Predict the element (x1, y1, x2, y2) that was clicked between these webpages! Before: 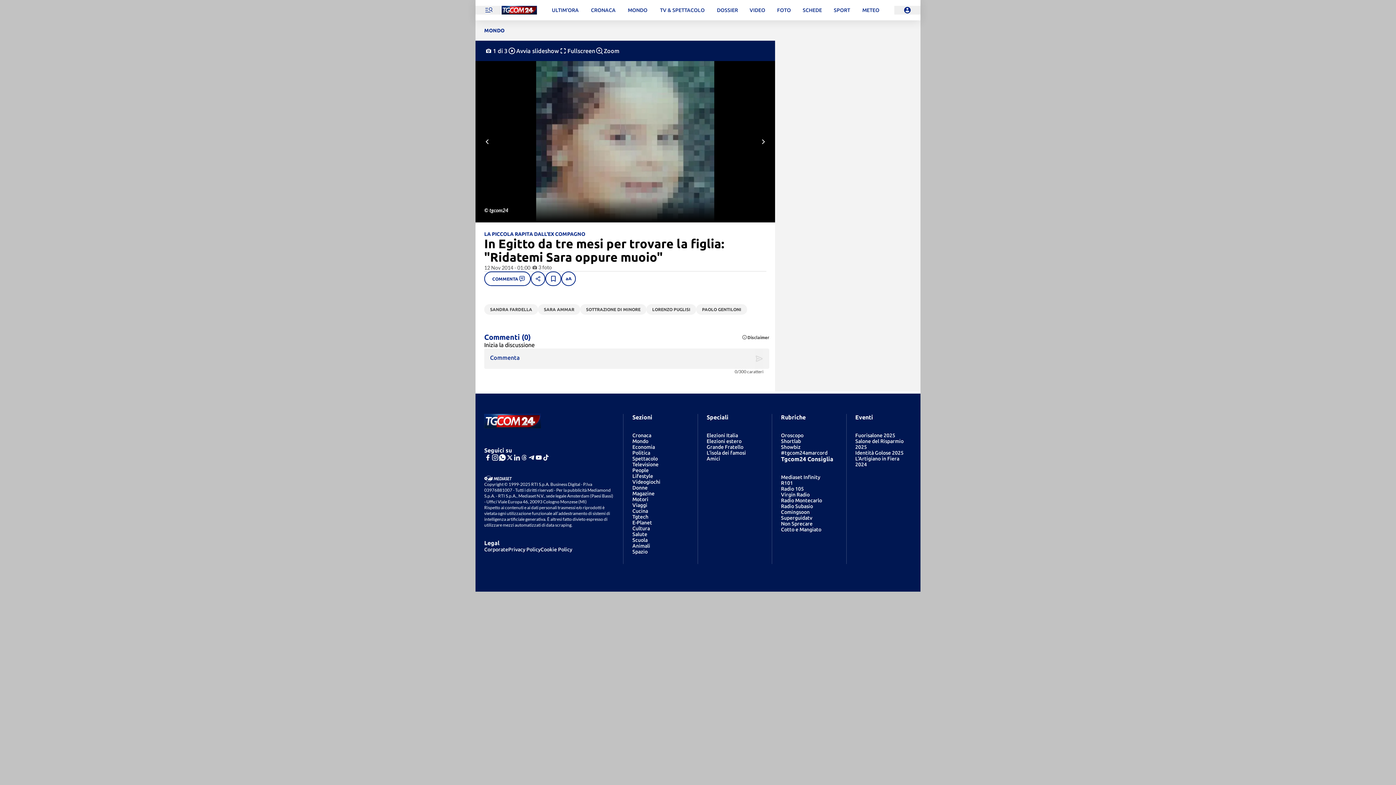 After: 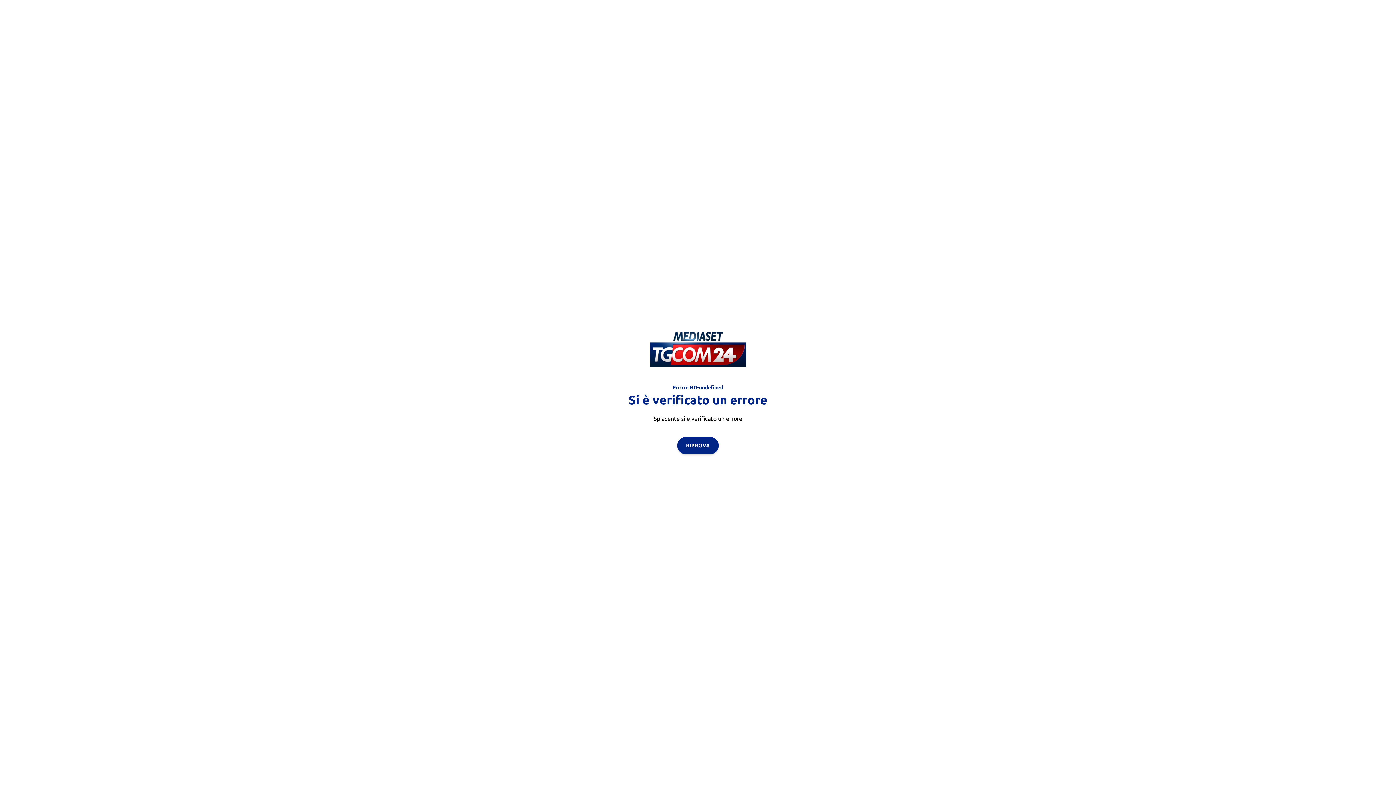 Action: label: LORENZO PUGLISI bbox: (646, 304, 696, 314)